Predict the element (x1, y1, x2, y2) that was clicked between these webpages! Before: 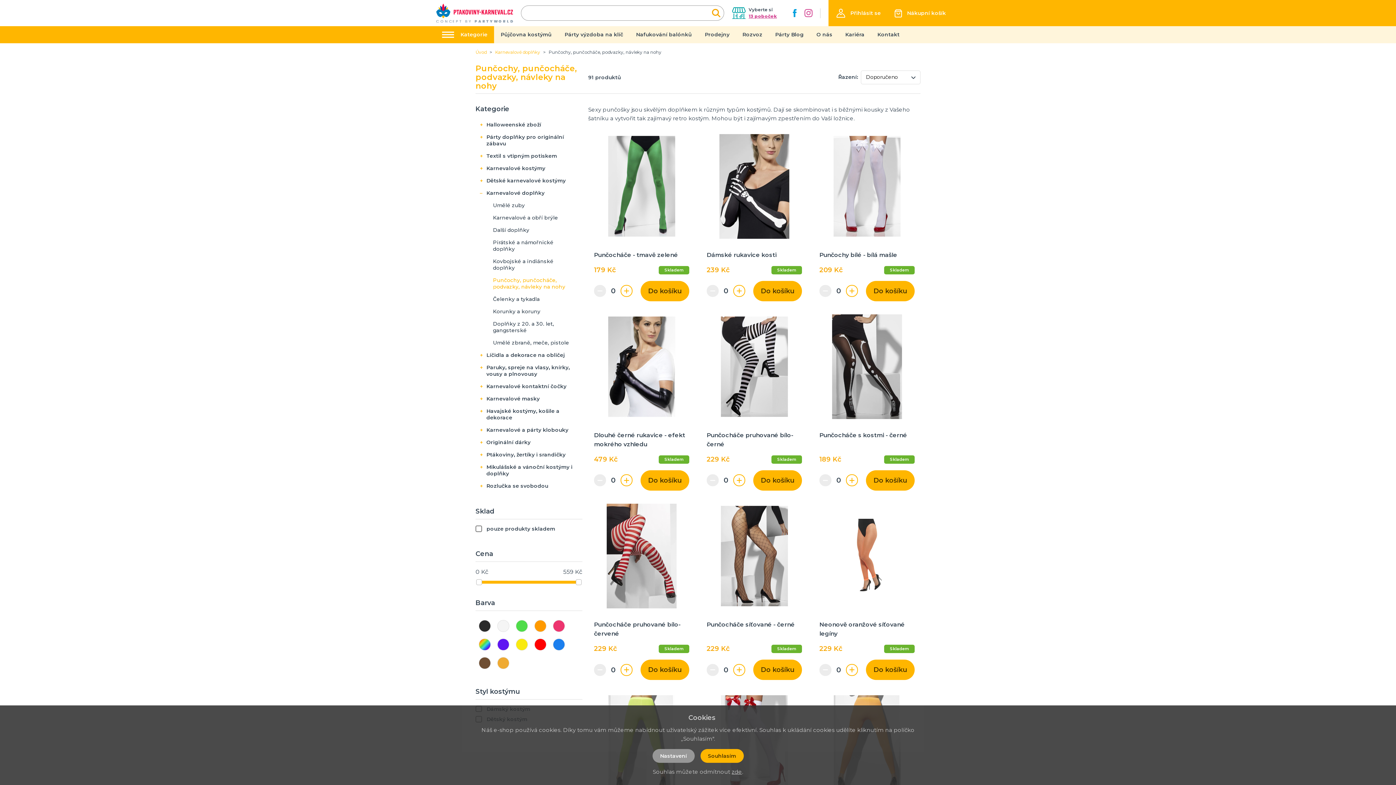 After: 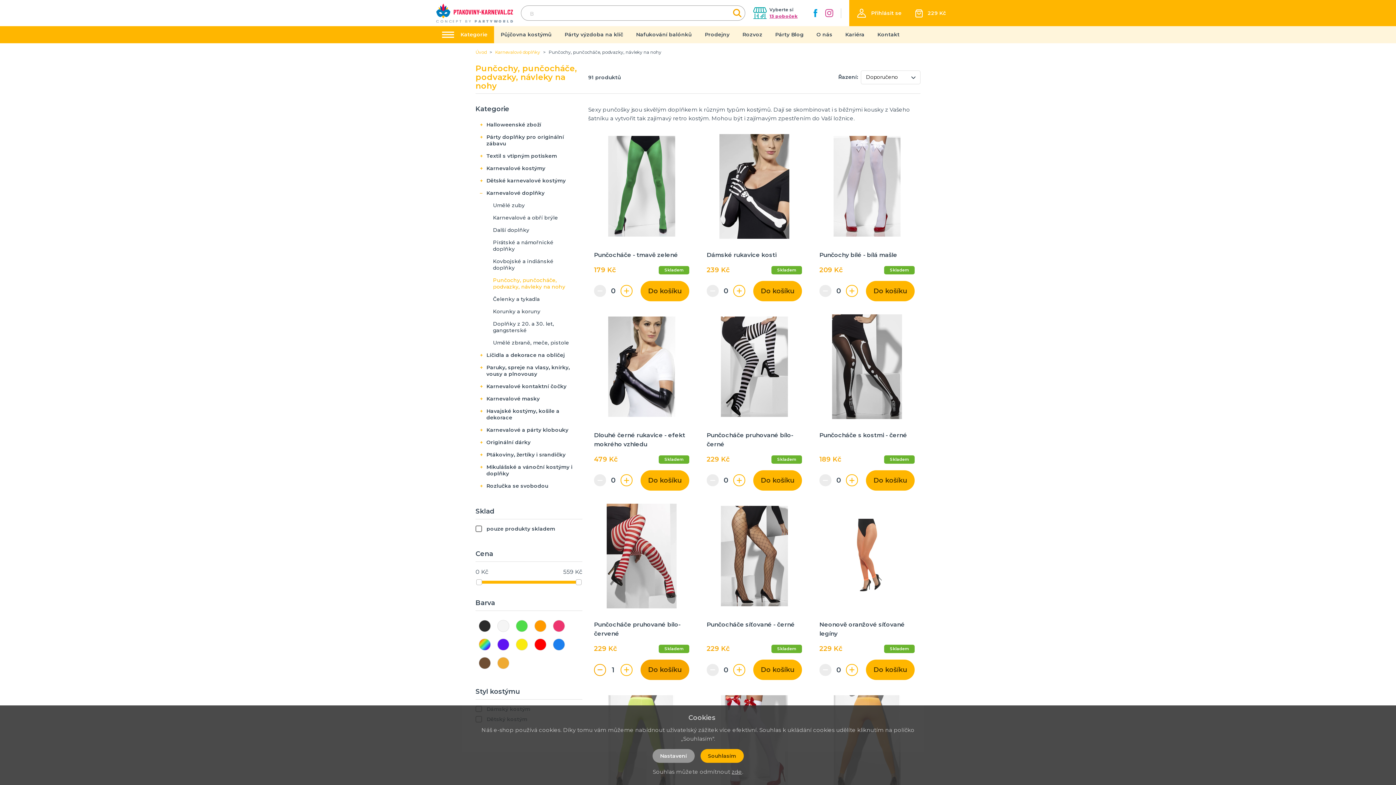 Action: label: Do košíku bbox: (640, 660, 689, 680)